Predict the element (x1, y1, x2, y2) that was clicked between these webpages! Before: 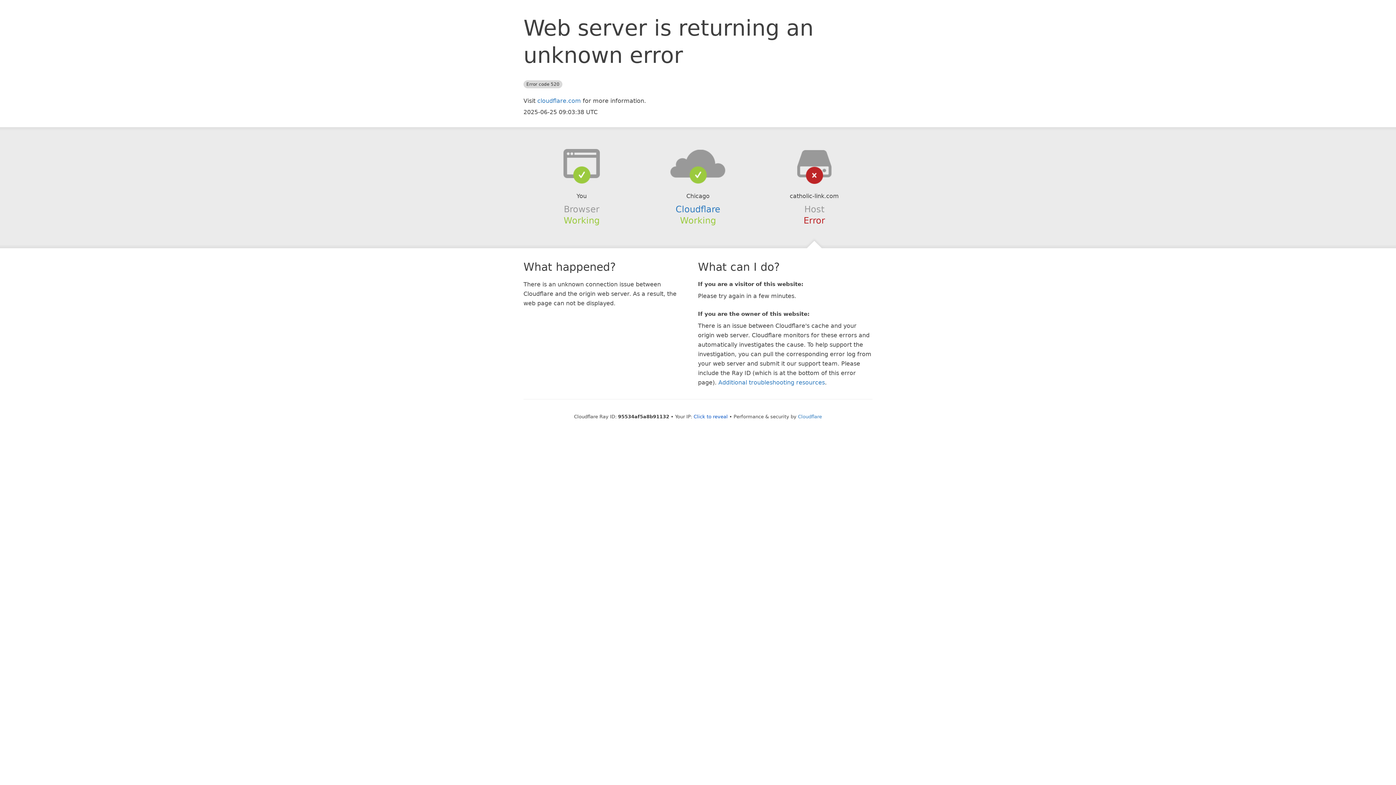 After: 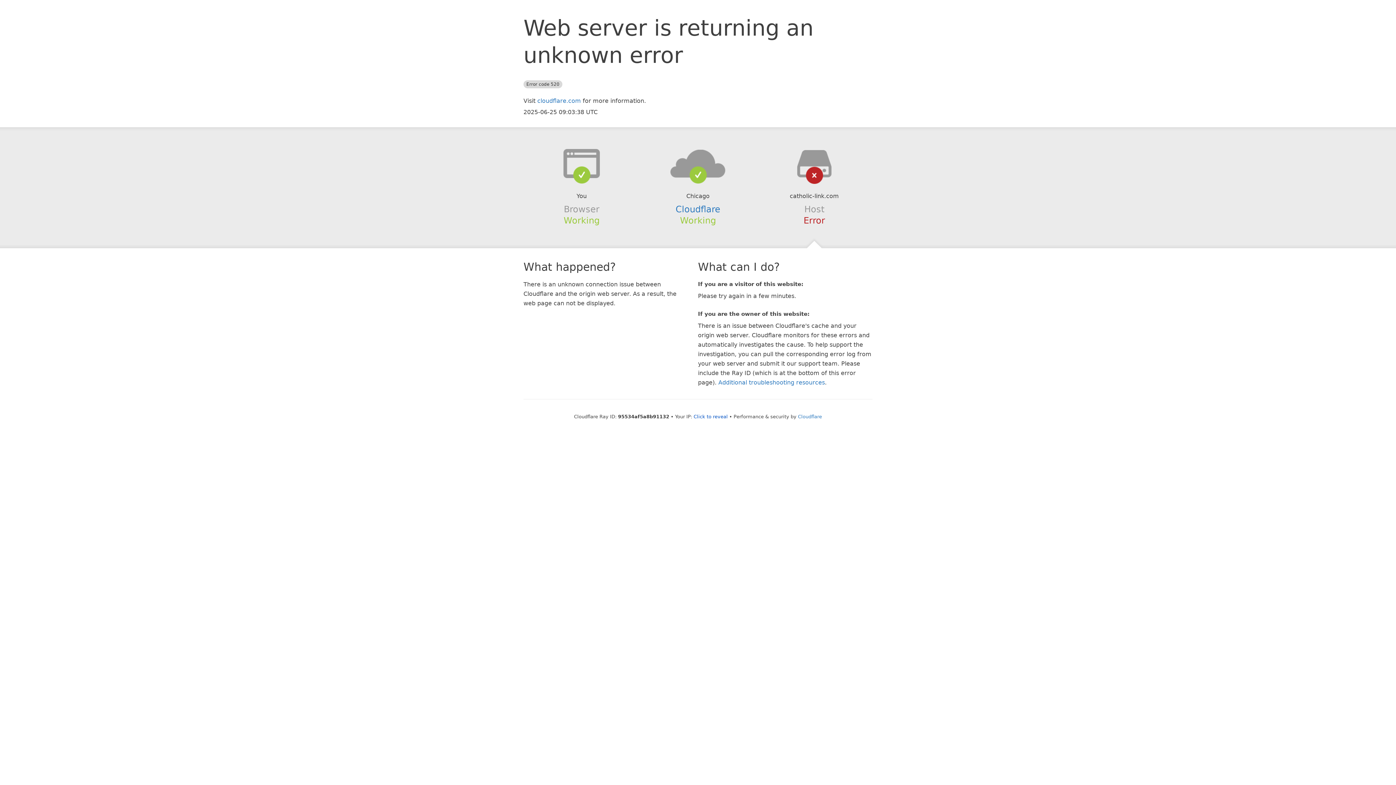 Action: bbox: (639, 148, 756, 178)